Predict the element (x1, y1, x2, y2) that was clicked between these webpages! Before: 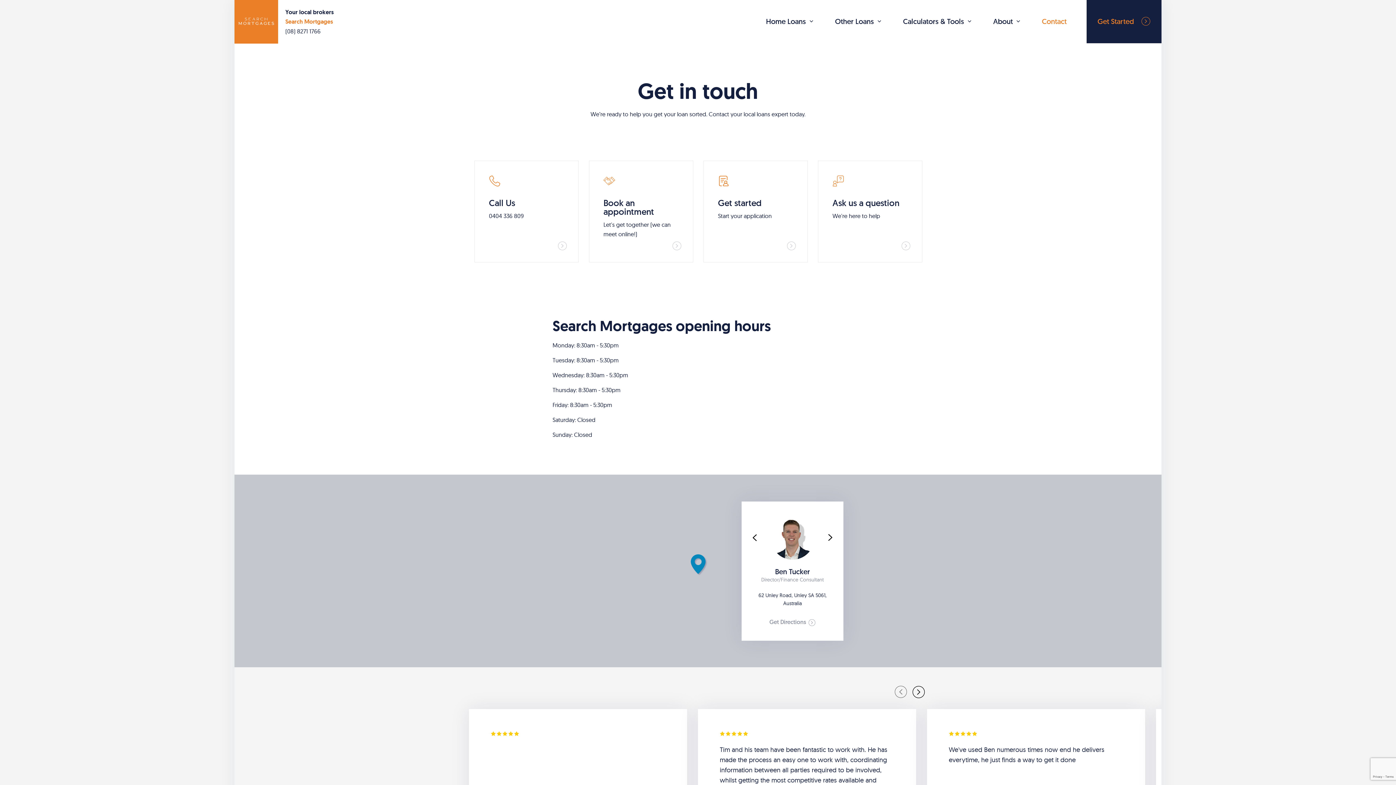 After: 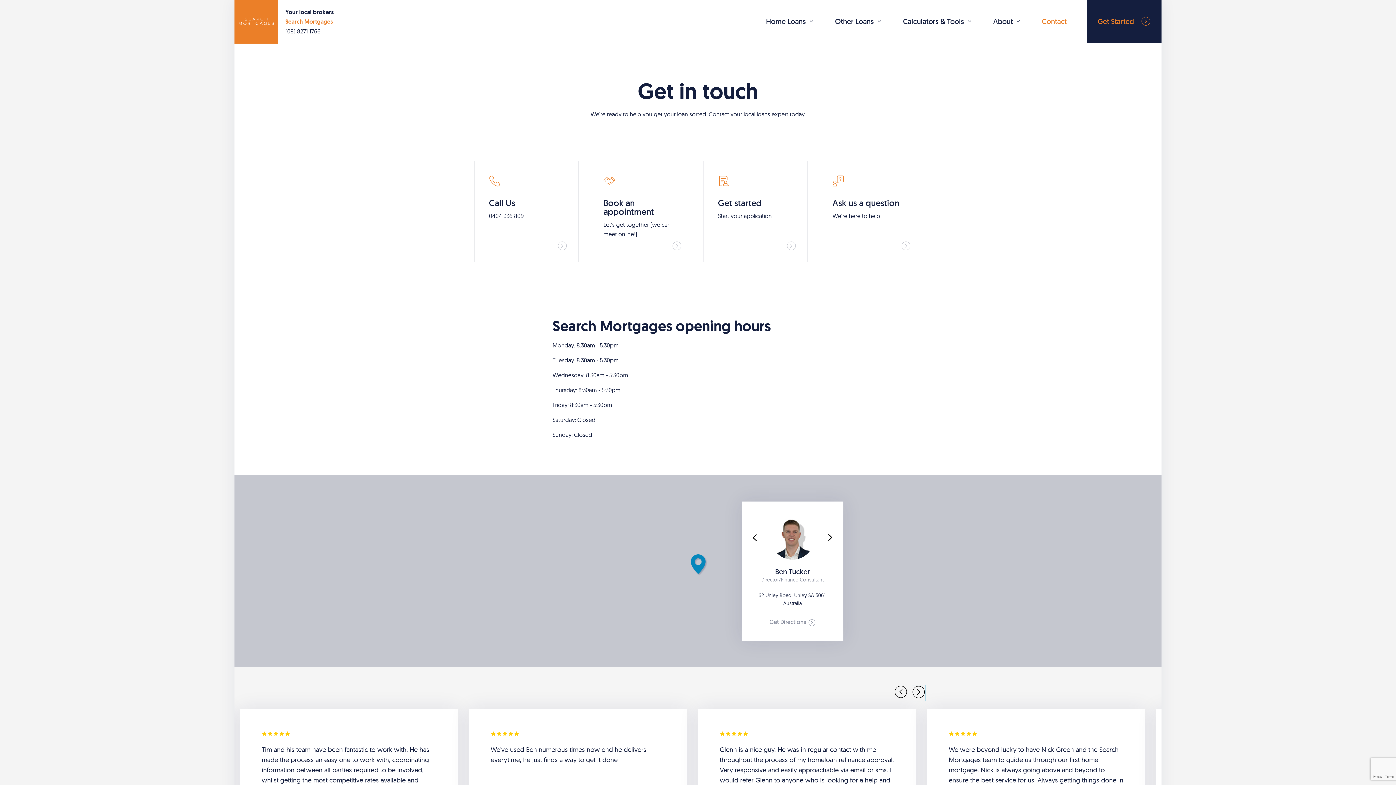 Action: label: Next page bbox: (912, 685, 925, 701)